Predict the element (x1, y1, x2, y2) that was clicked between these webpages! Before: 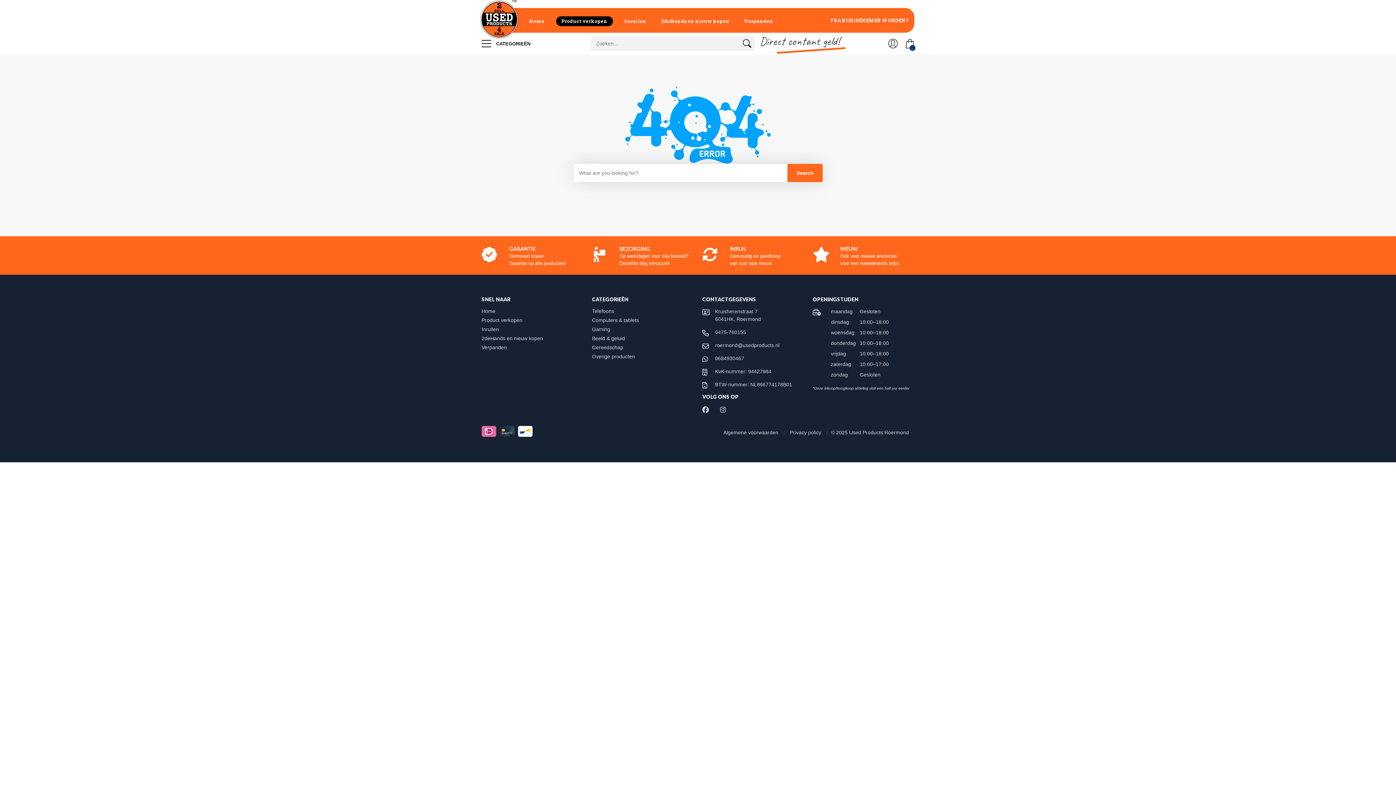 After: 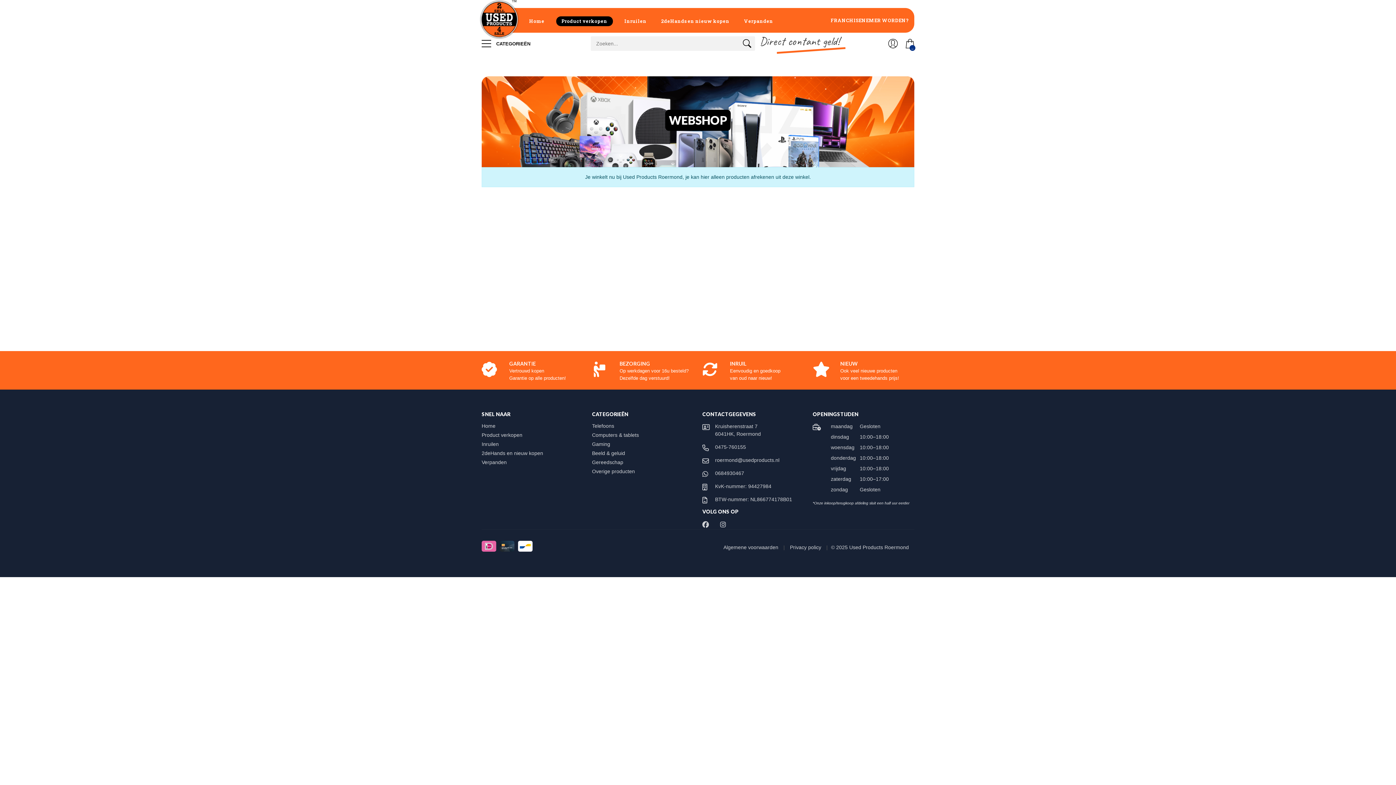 Action: bbox: (740, 38, 754, 52)